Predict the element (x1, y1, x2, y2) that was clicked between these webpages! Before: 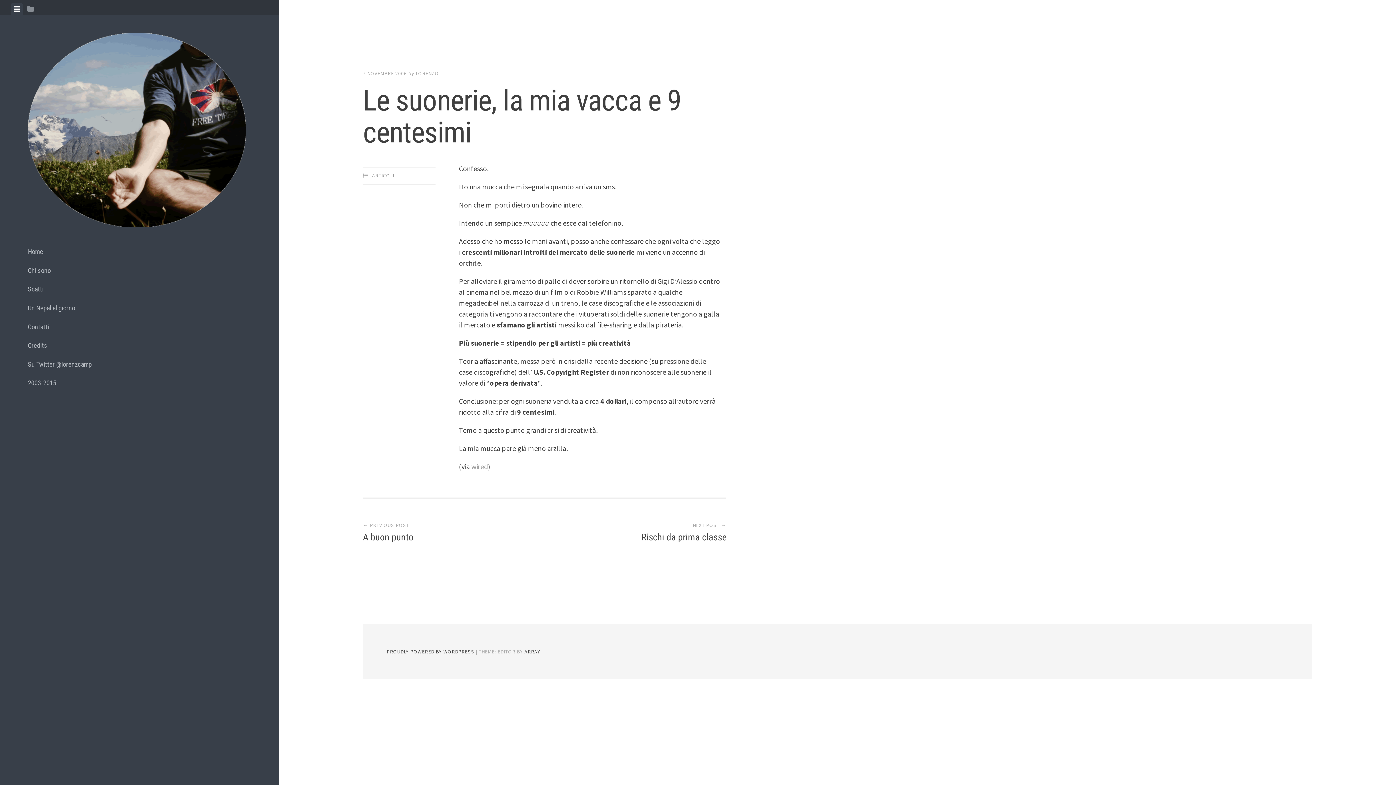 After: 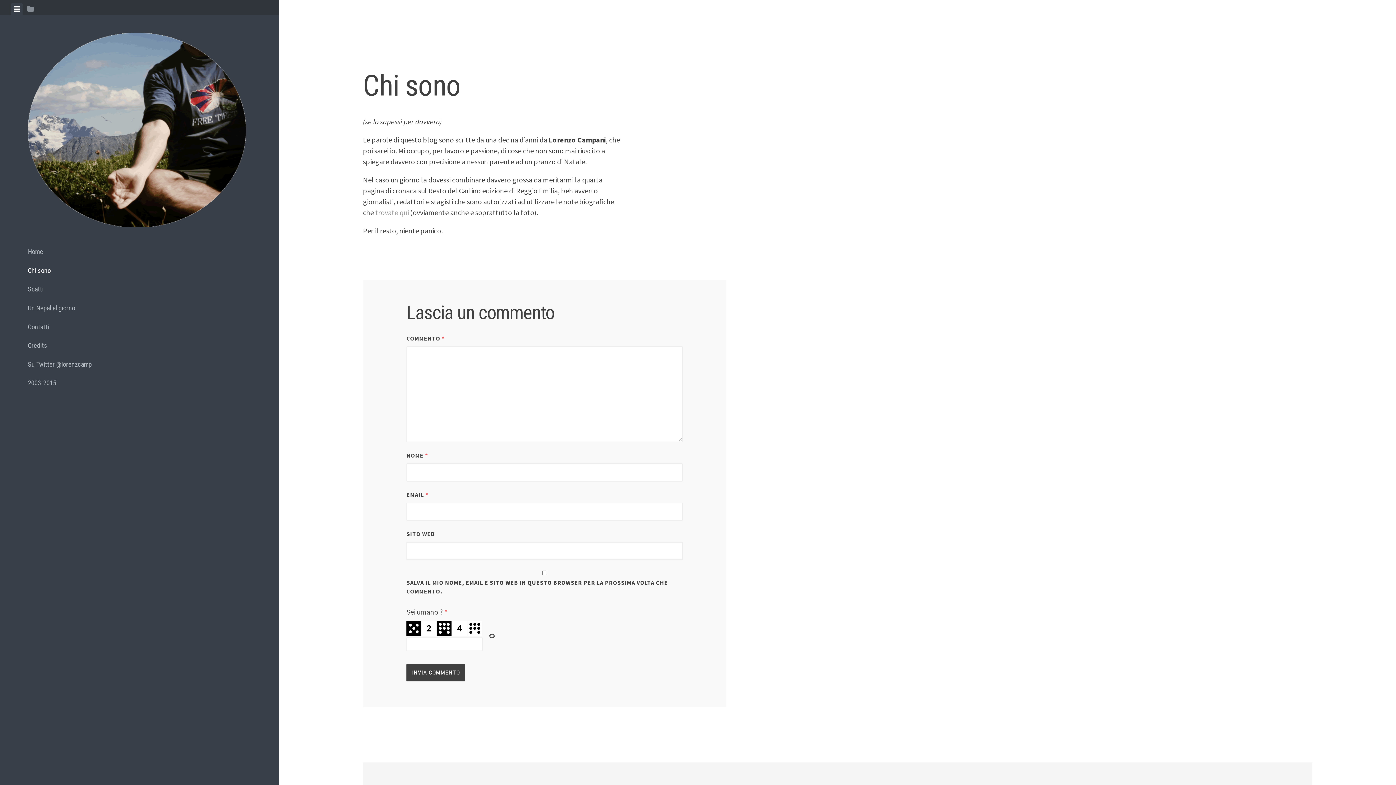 Action: bbox: (27, 261, 251, 280) label: Chi sono